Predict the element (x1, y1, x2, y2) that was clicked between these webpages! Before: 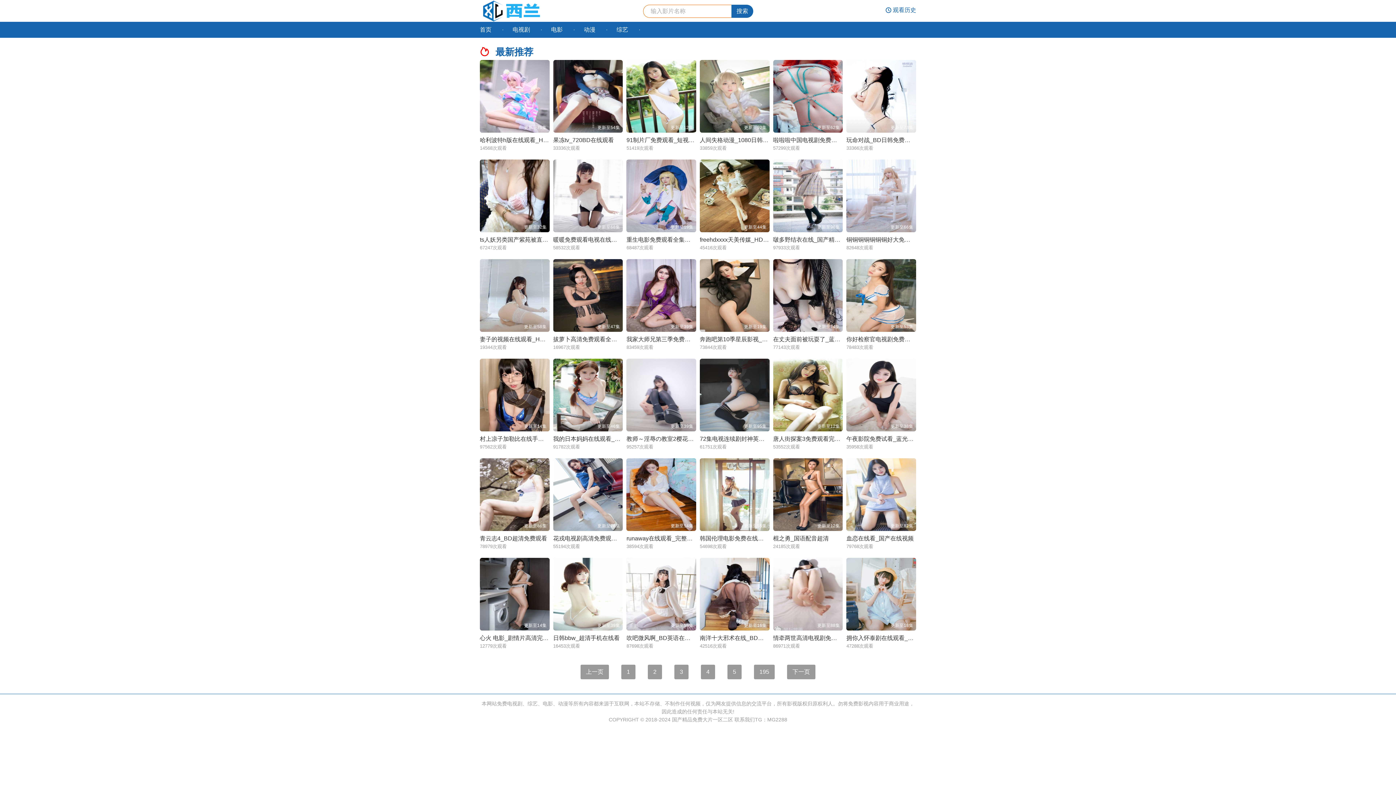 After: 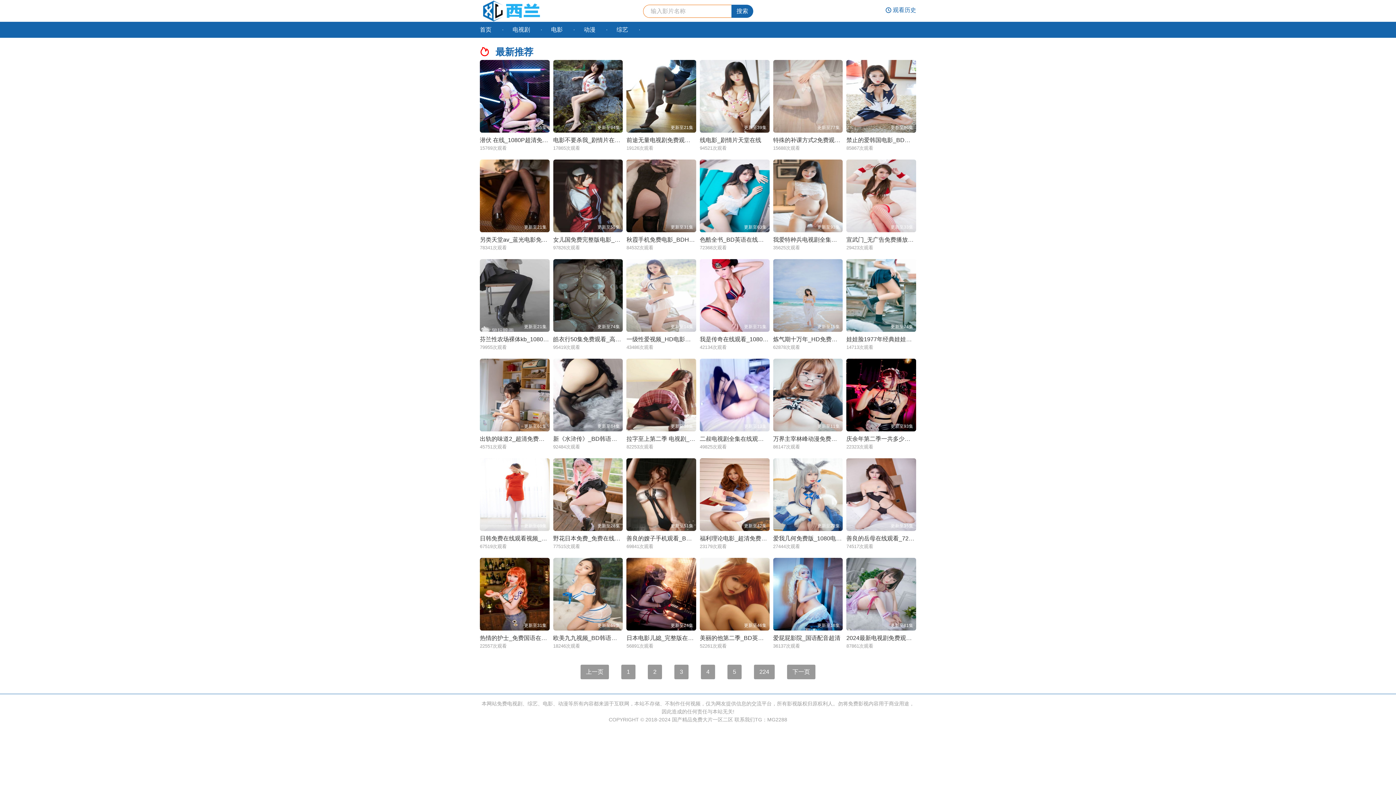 Action: label: 血恋在线看_国产在线视频 bbox: (846, 535, 913, 541)